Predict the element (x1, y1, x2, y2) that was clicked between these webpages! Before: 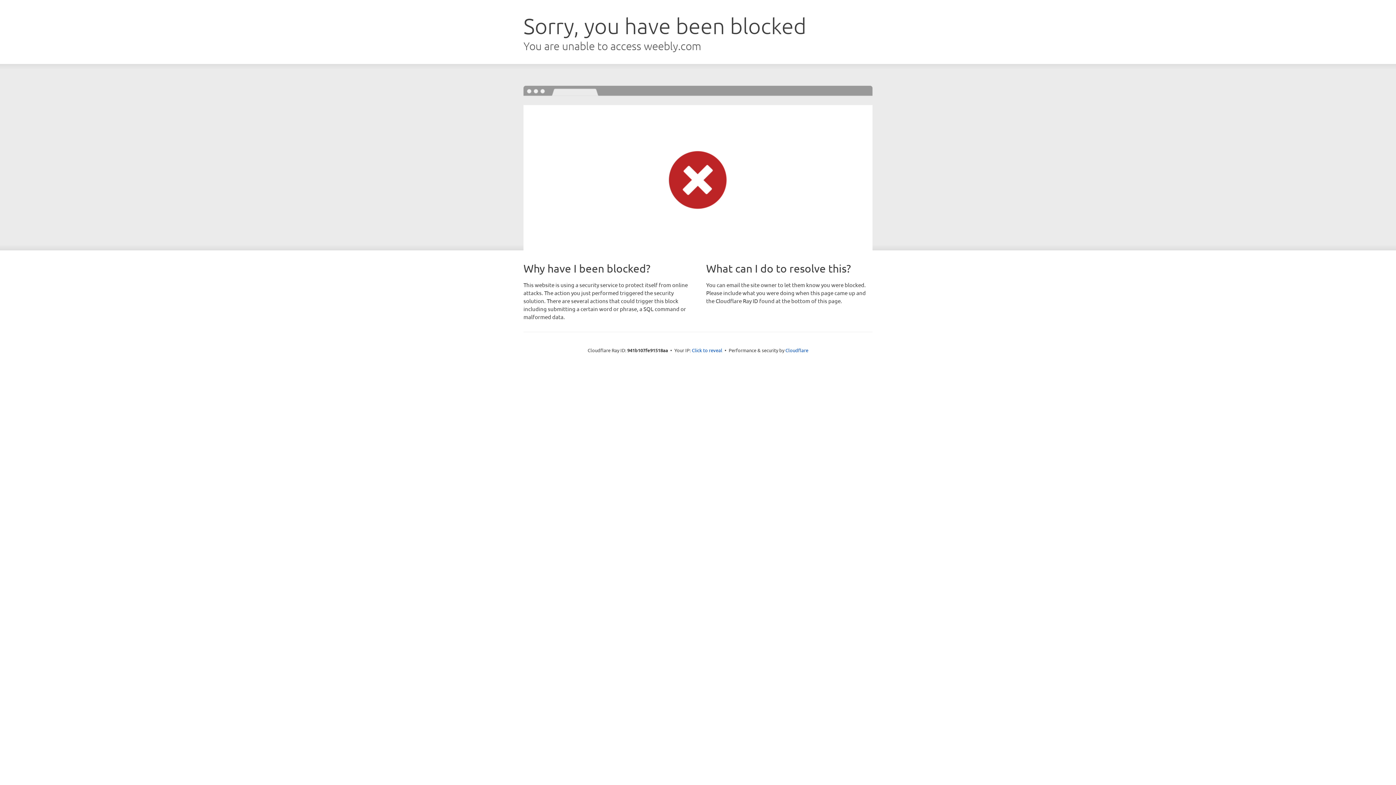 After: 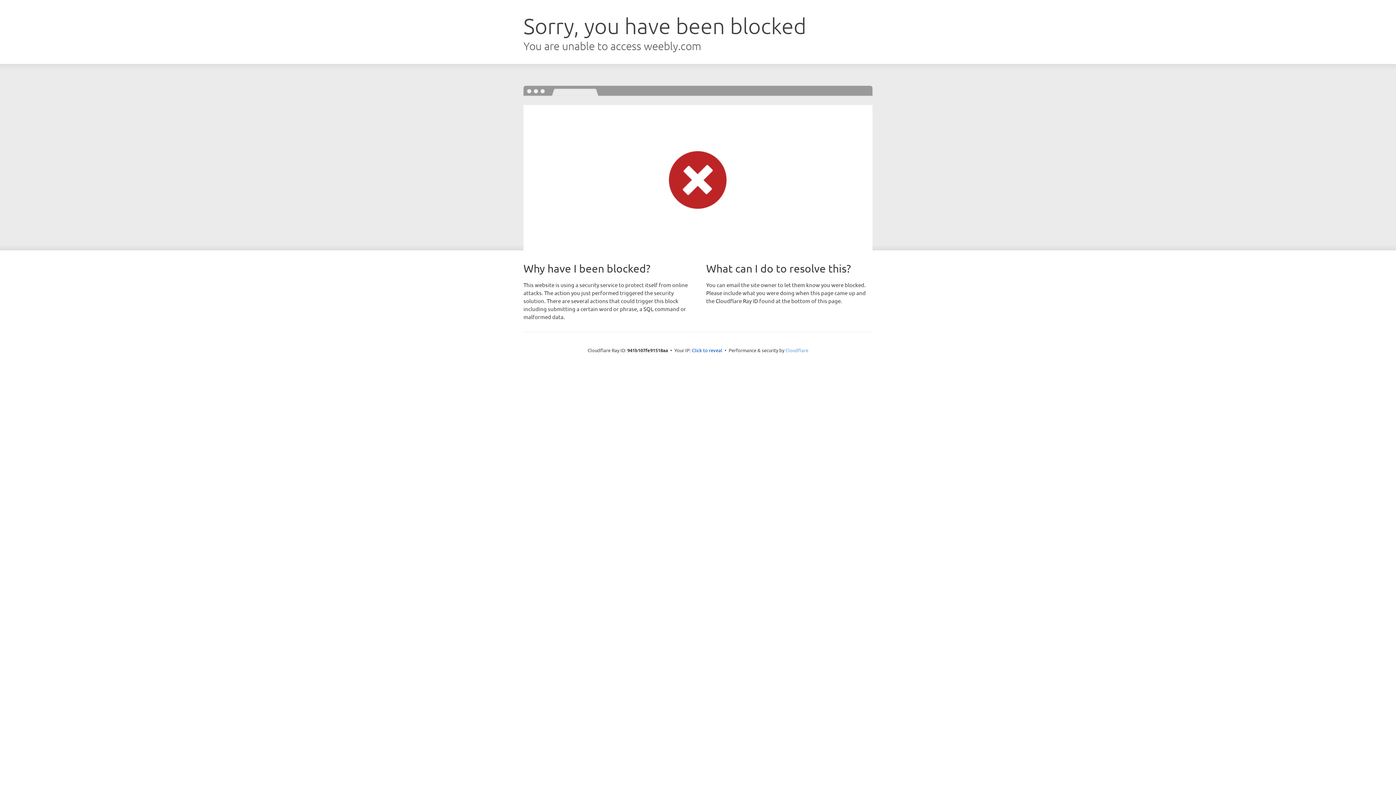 Action: label: Cloudflare bbox: (785, 347, 808, 353)